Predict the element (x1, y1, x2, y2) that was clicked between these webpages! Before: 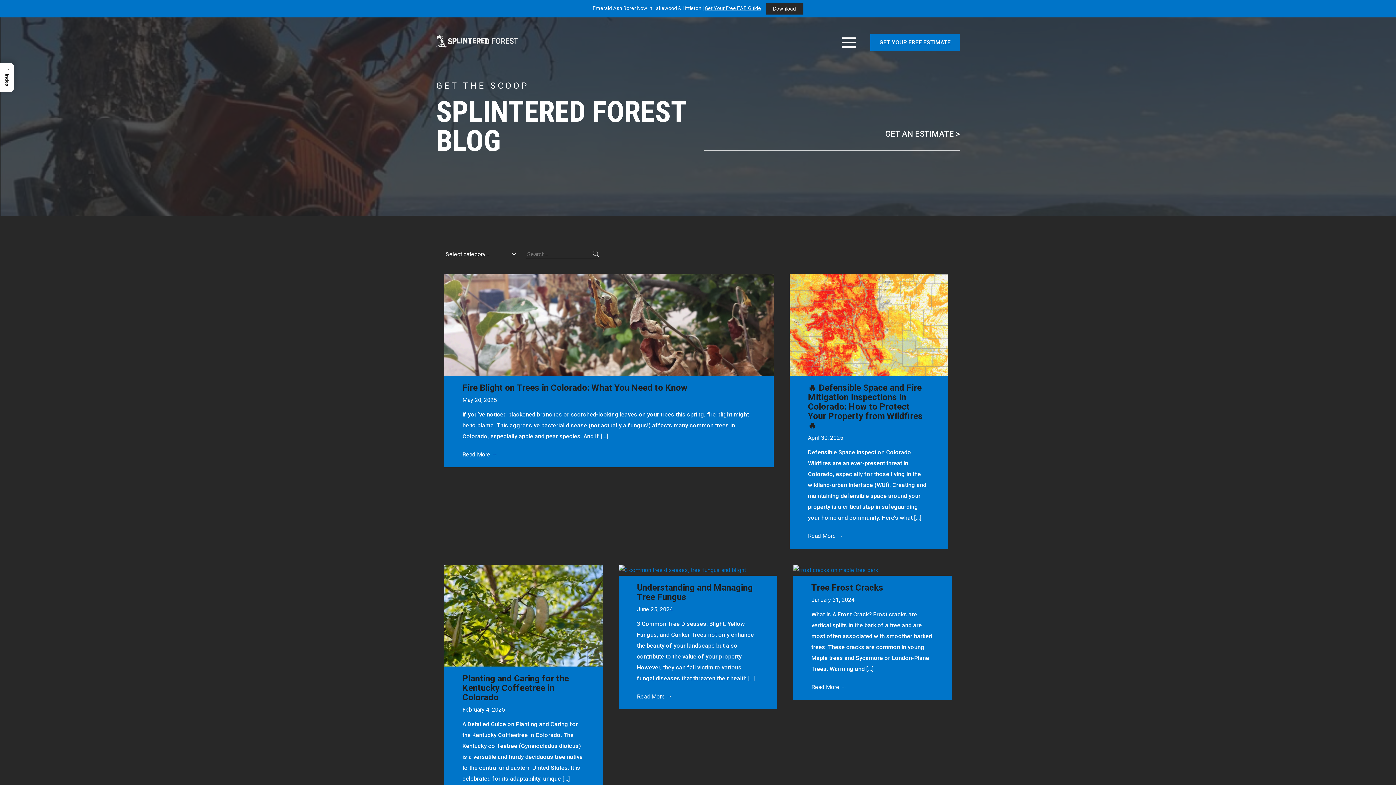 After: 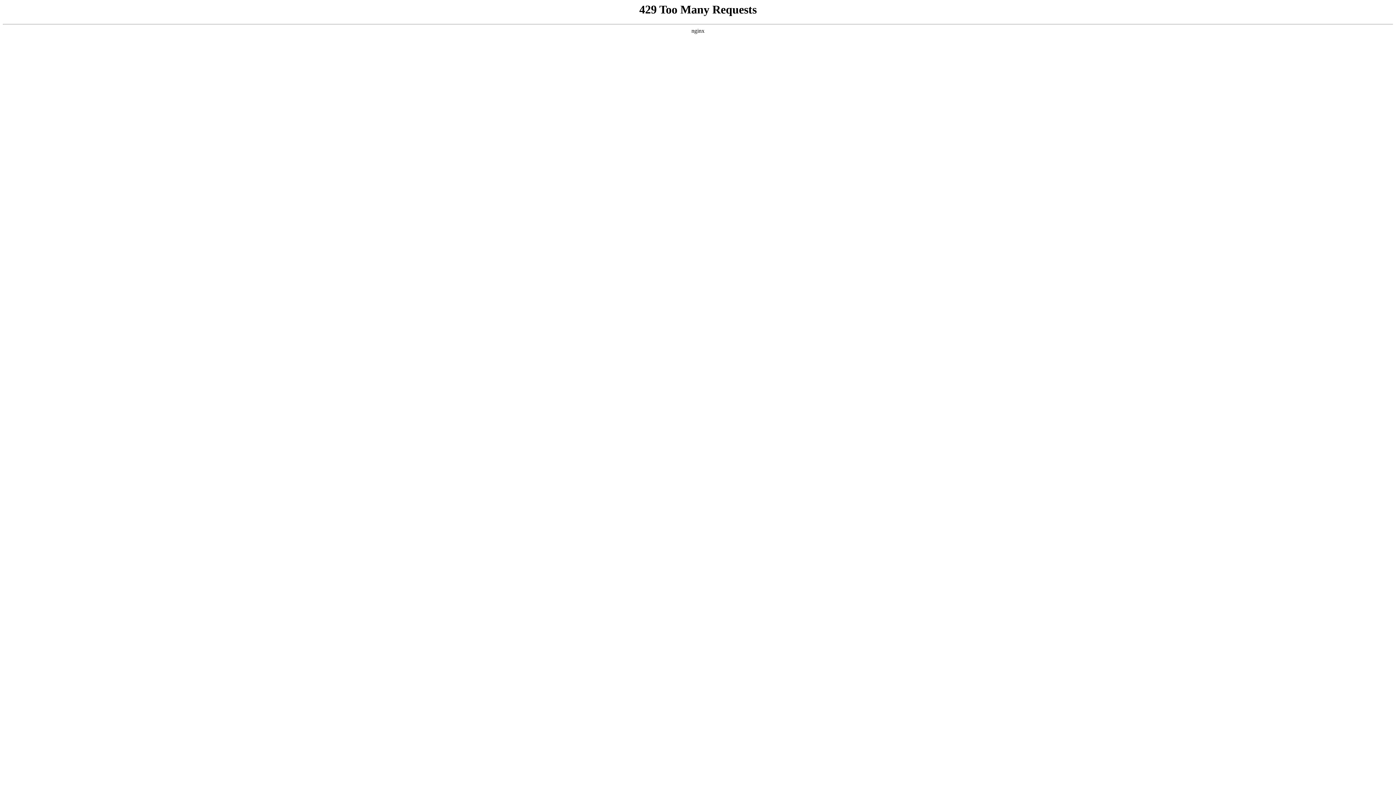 Action: label: Download bbox: (766, 2, 803, 14)